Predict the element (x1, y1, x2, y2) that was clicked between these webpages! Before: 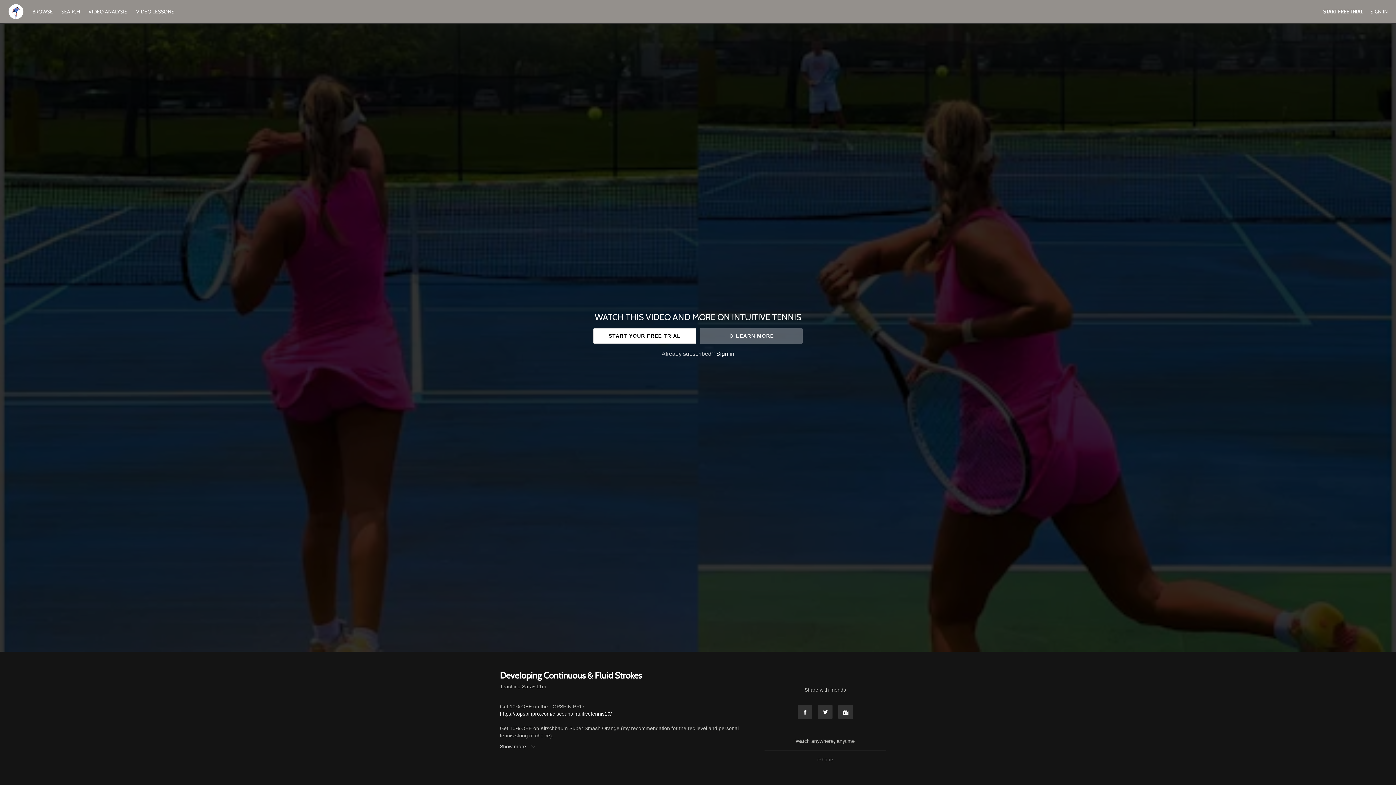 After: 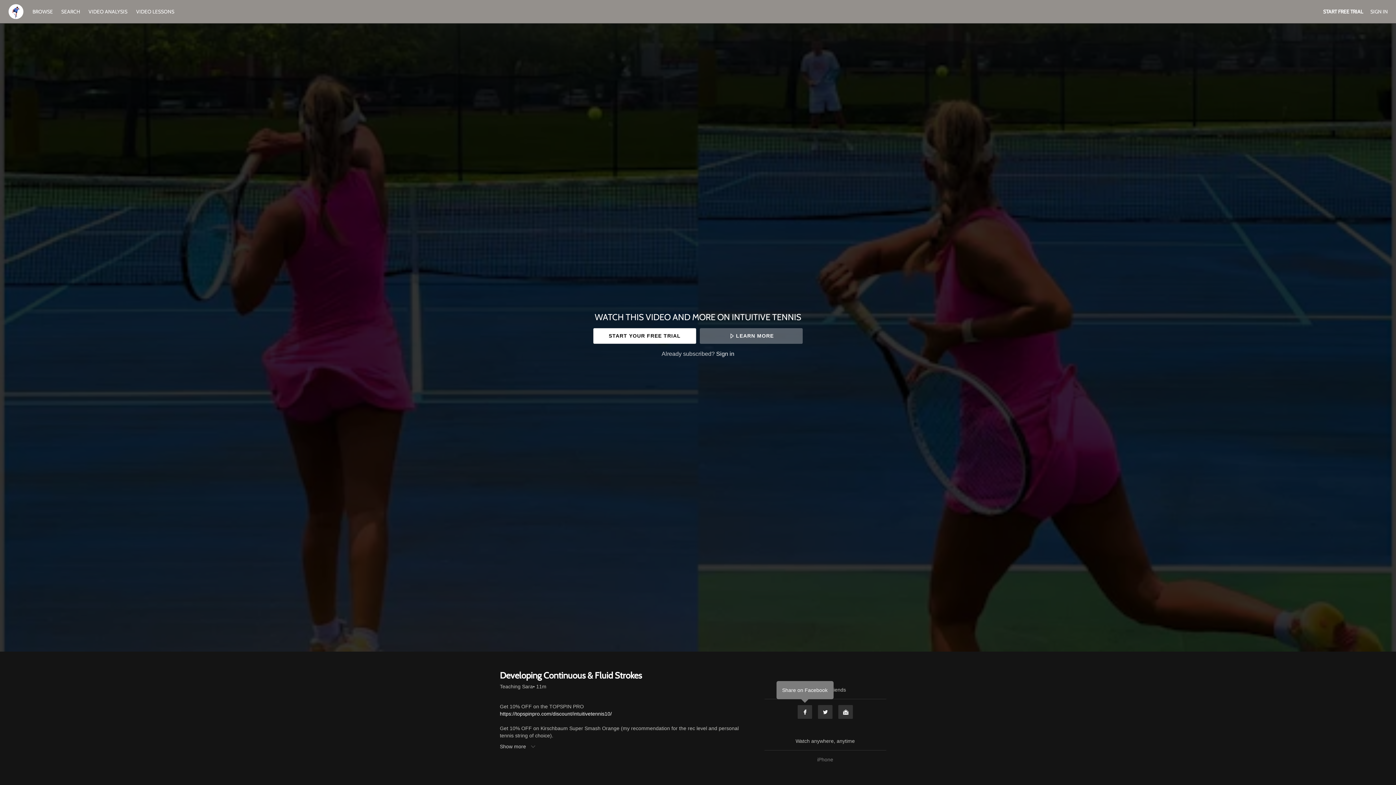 Action: label: Facebook bbox: (797, 705, 812, 719)